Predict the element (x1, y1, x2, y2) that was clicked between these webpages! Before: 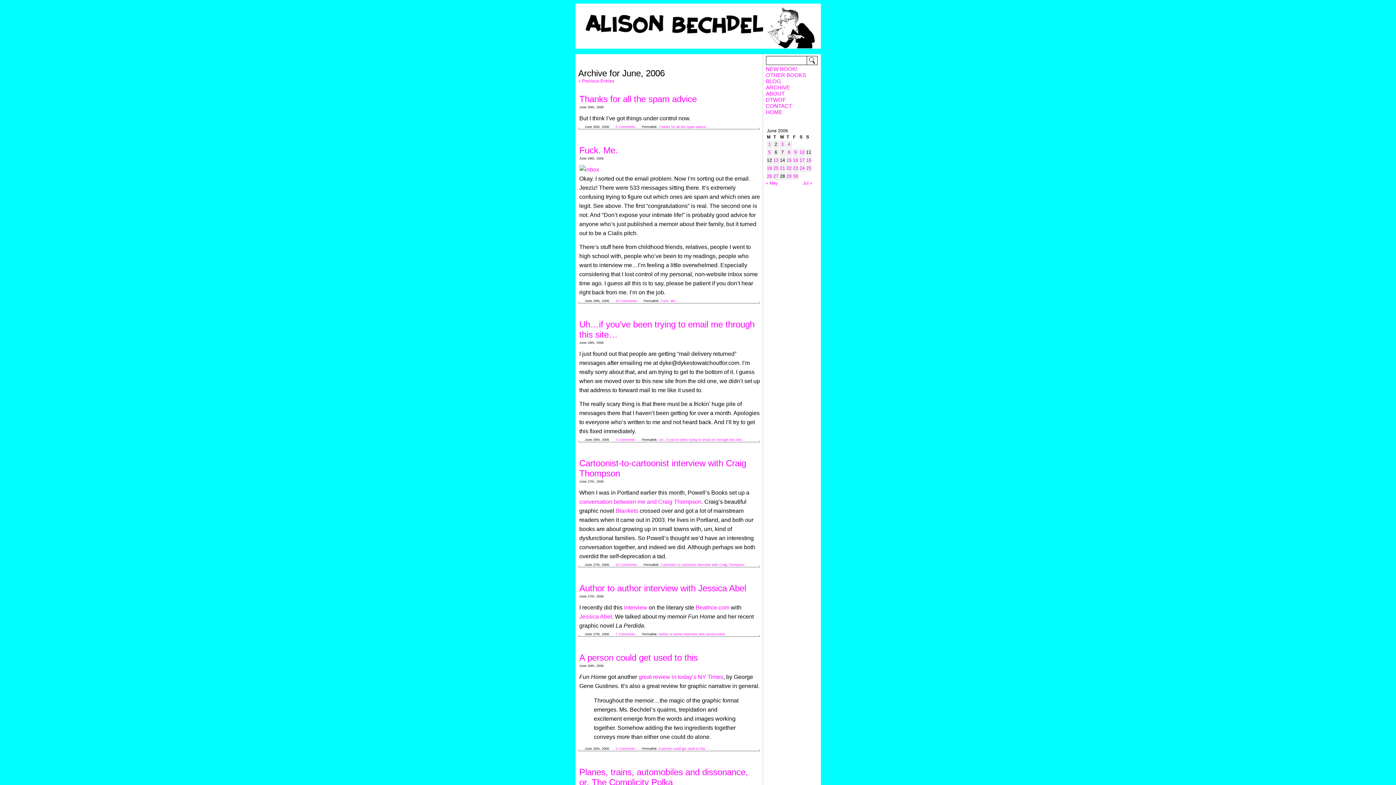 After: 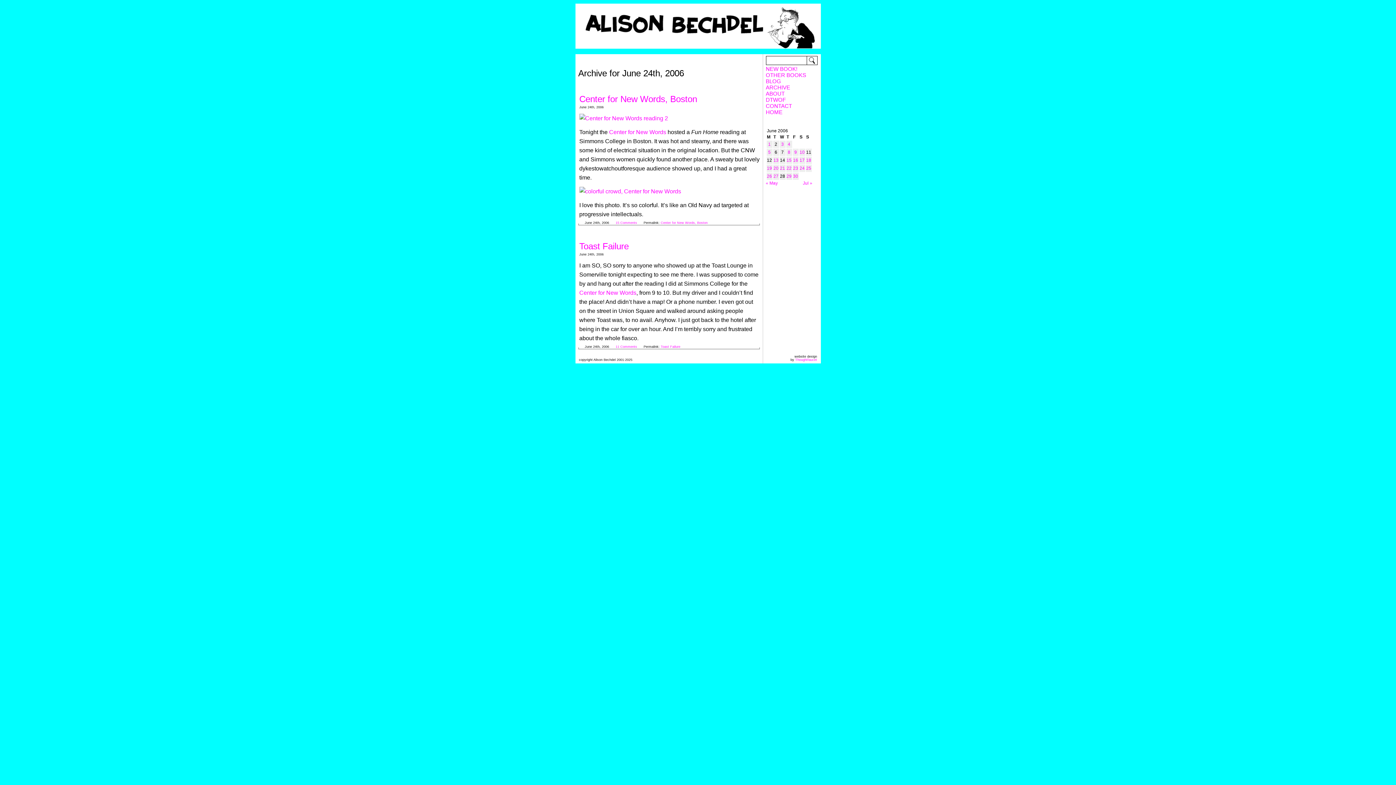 Action: label: Posts published on June 24, 2006 bbox: (799, 165, 804, 171)